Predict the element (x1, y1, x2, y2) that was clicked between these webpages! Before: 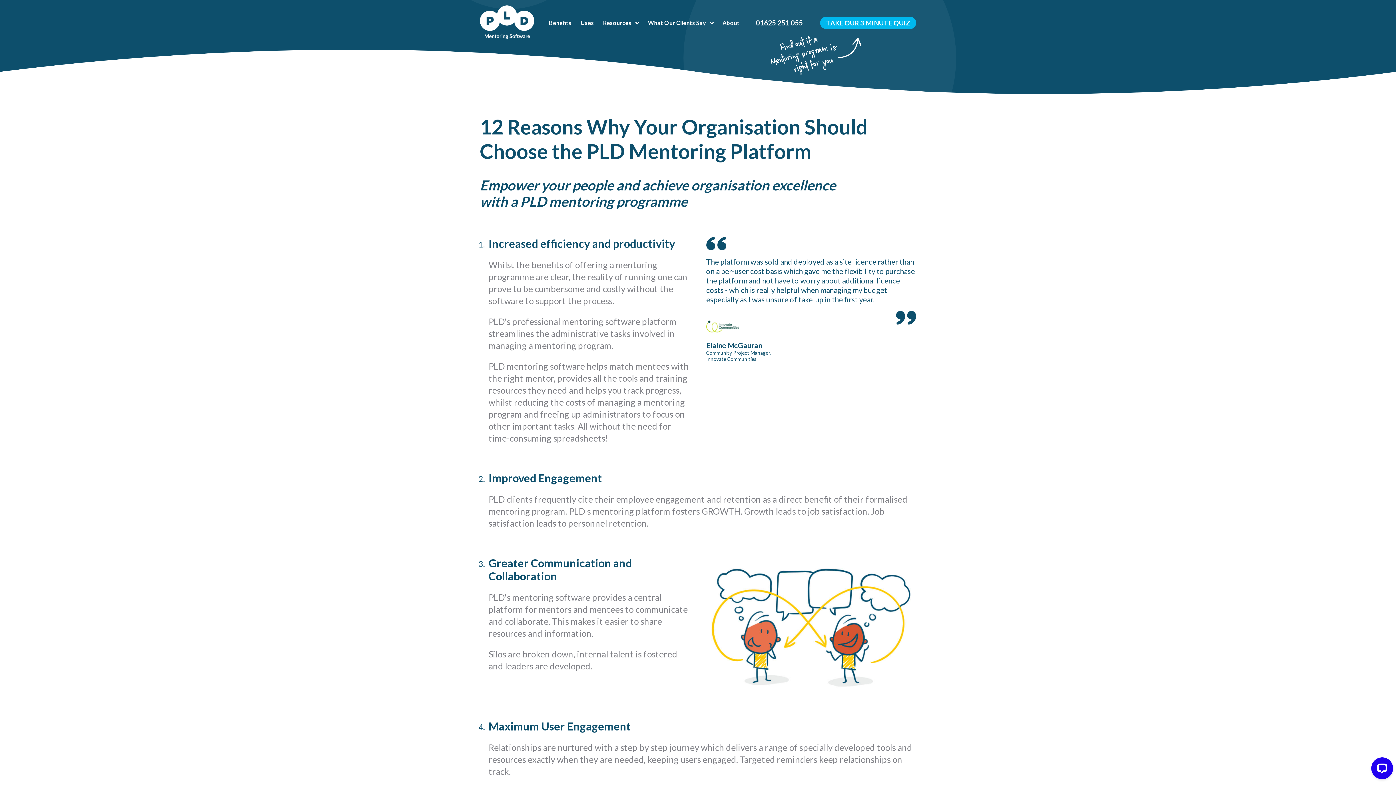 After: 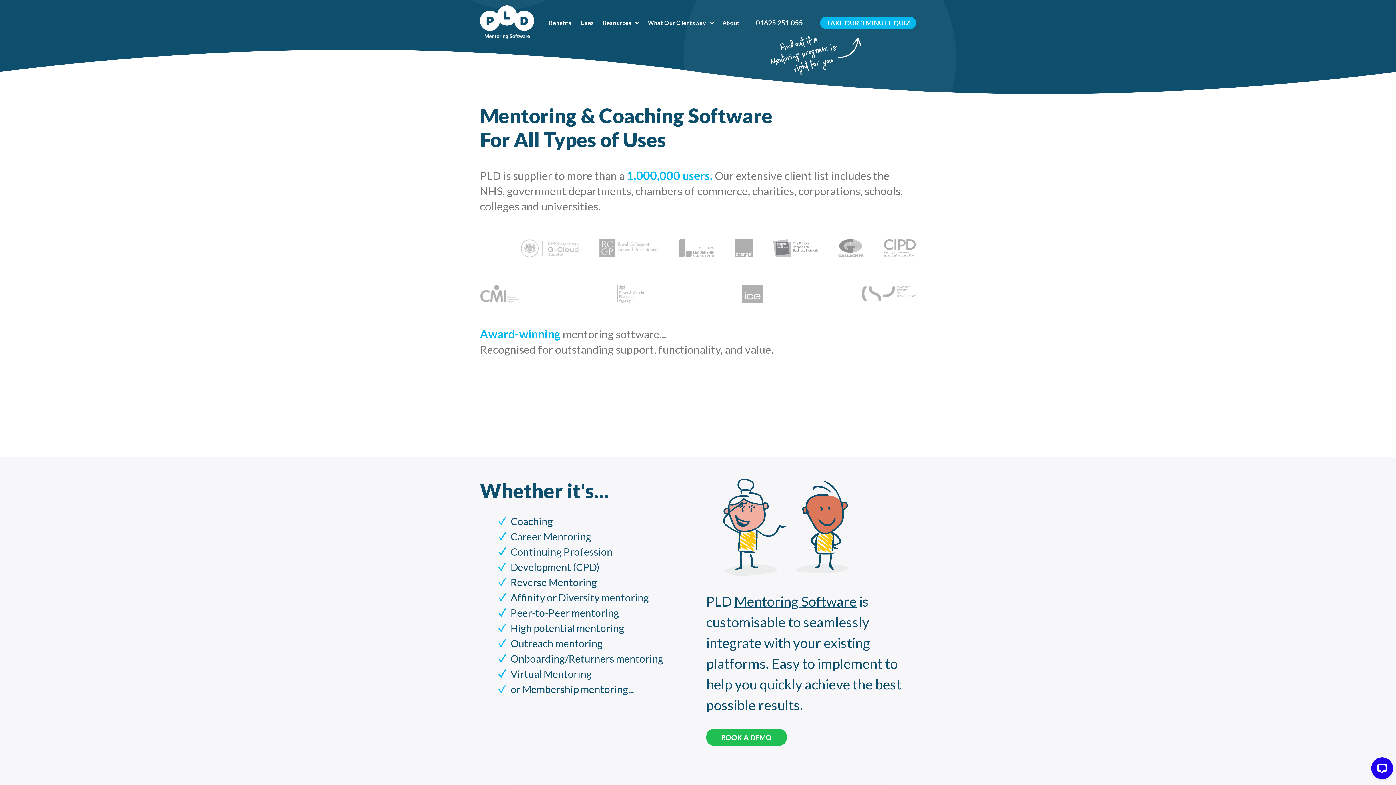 Action: label: Uses bbox: (575, 16, 599, 29)